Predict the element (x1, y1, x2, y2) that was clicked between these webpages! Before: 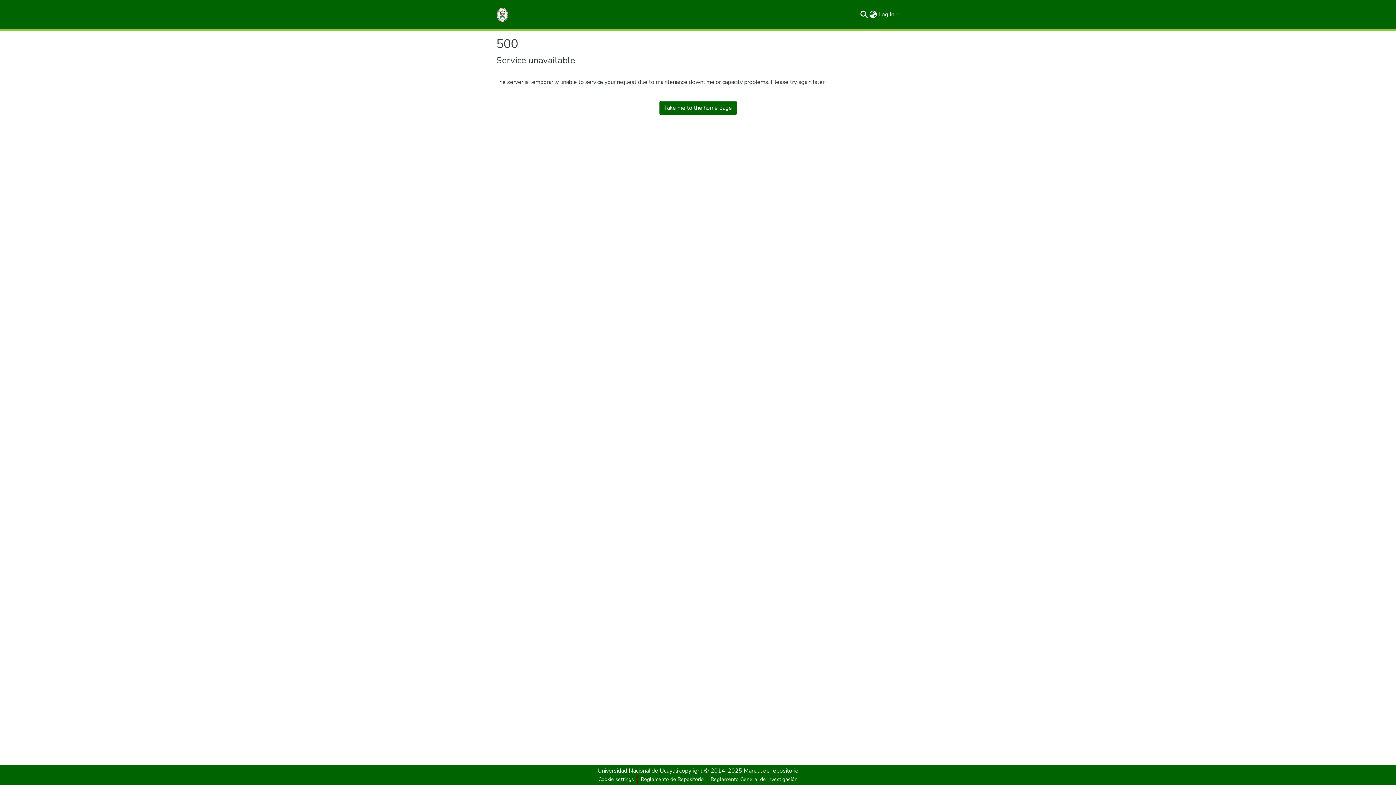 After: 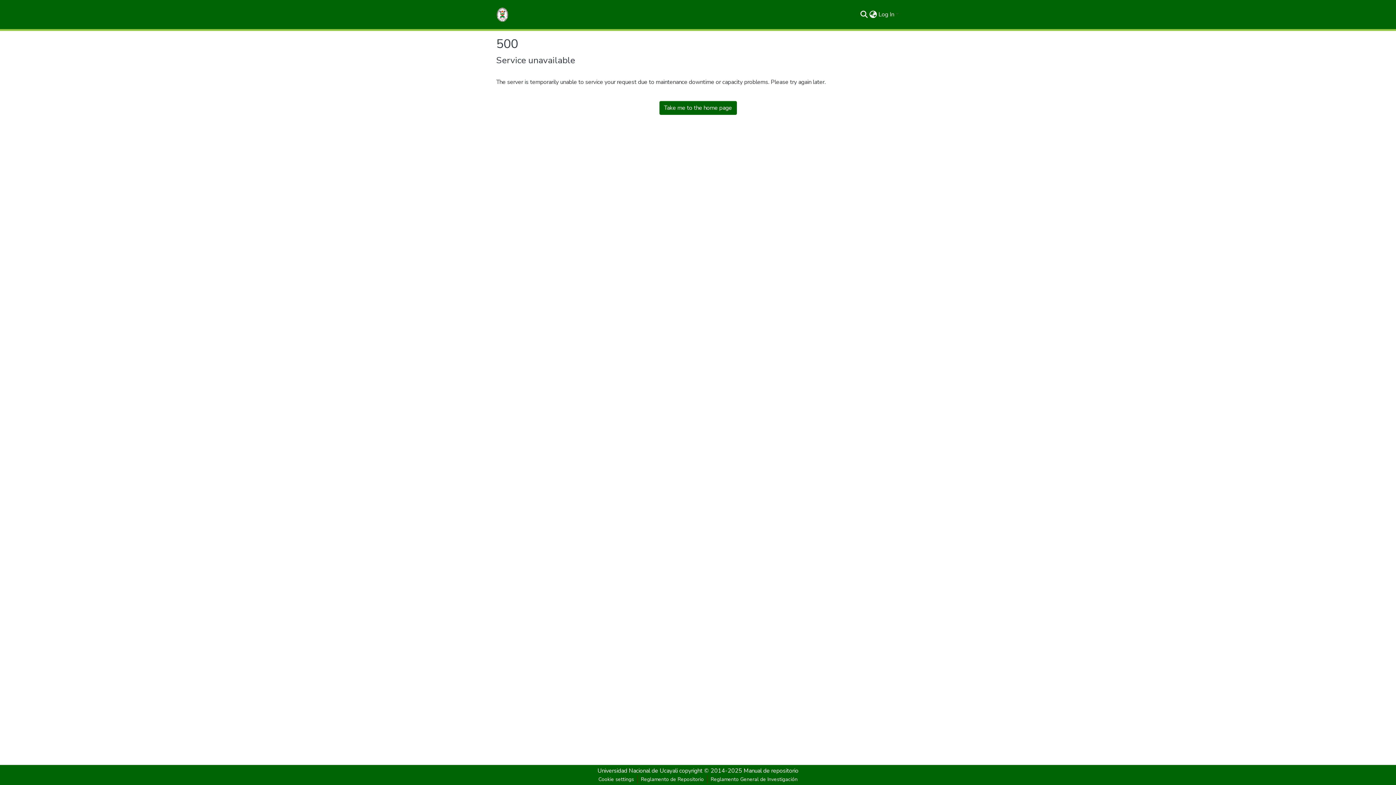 Action: label: Take me to the home page bbox: (659, 101, 736, 114)